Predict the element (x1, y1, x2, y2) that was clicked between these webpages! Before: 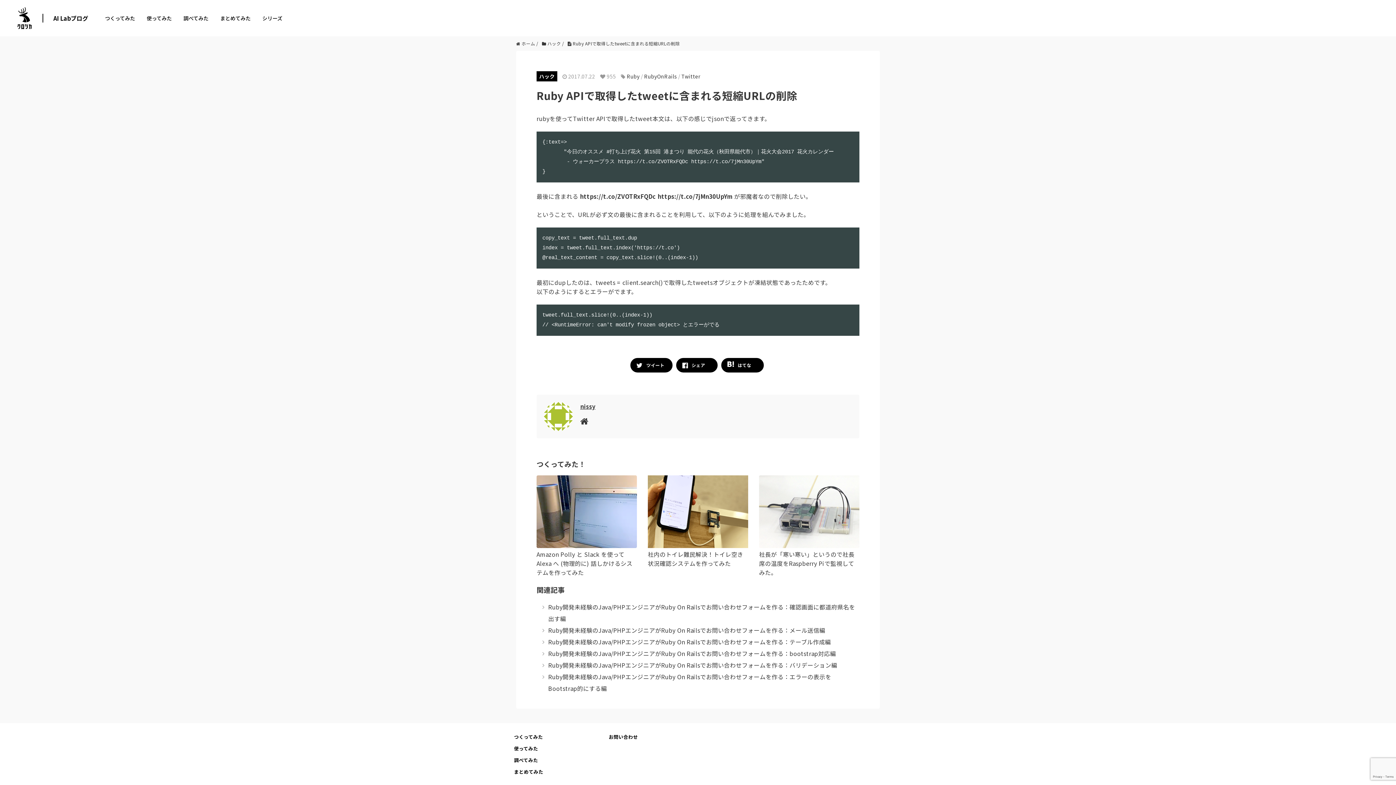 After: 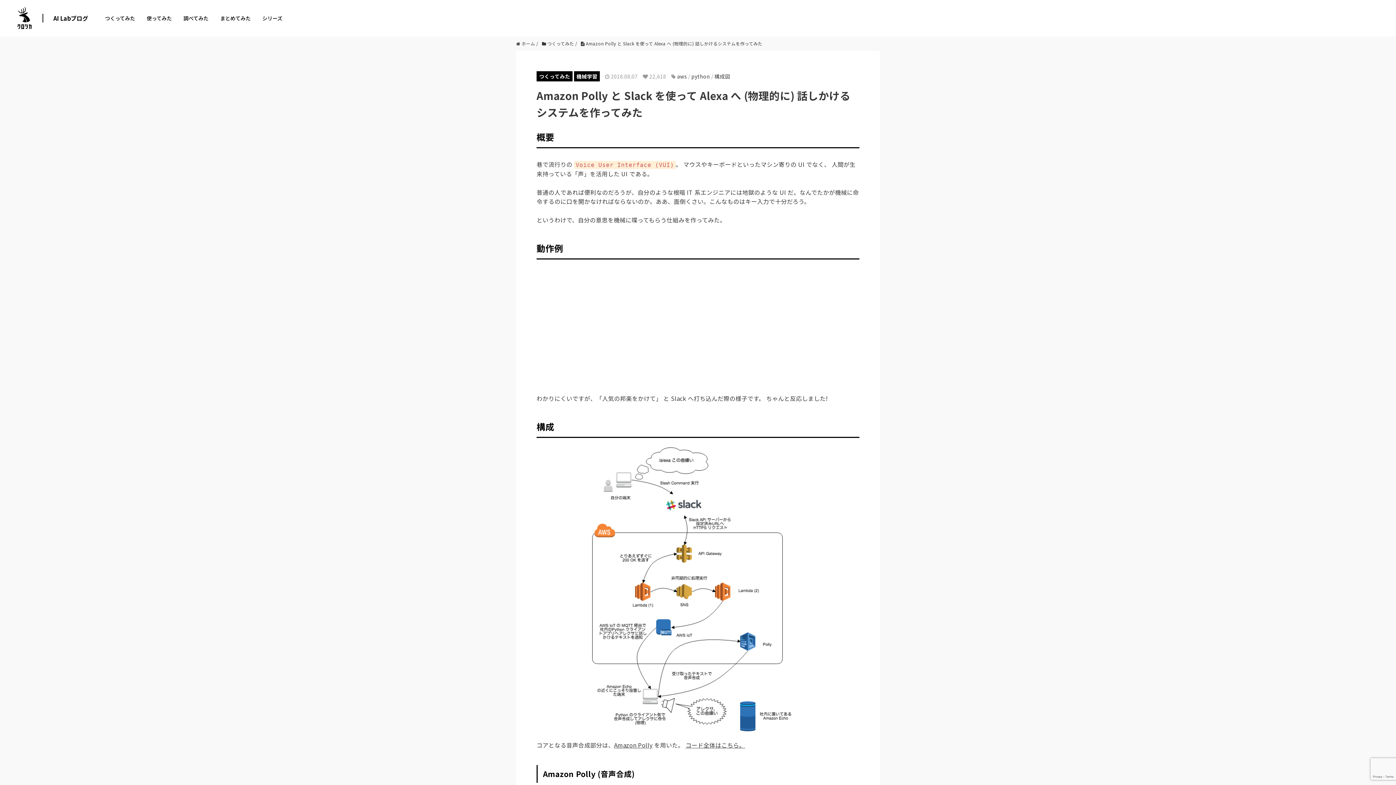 Action: bbox: (536, 475, 637, 577) label: Amazon Polly と Slack を使って Alexa へ (物理的に) 話しかけるシステムを作ってみた